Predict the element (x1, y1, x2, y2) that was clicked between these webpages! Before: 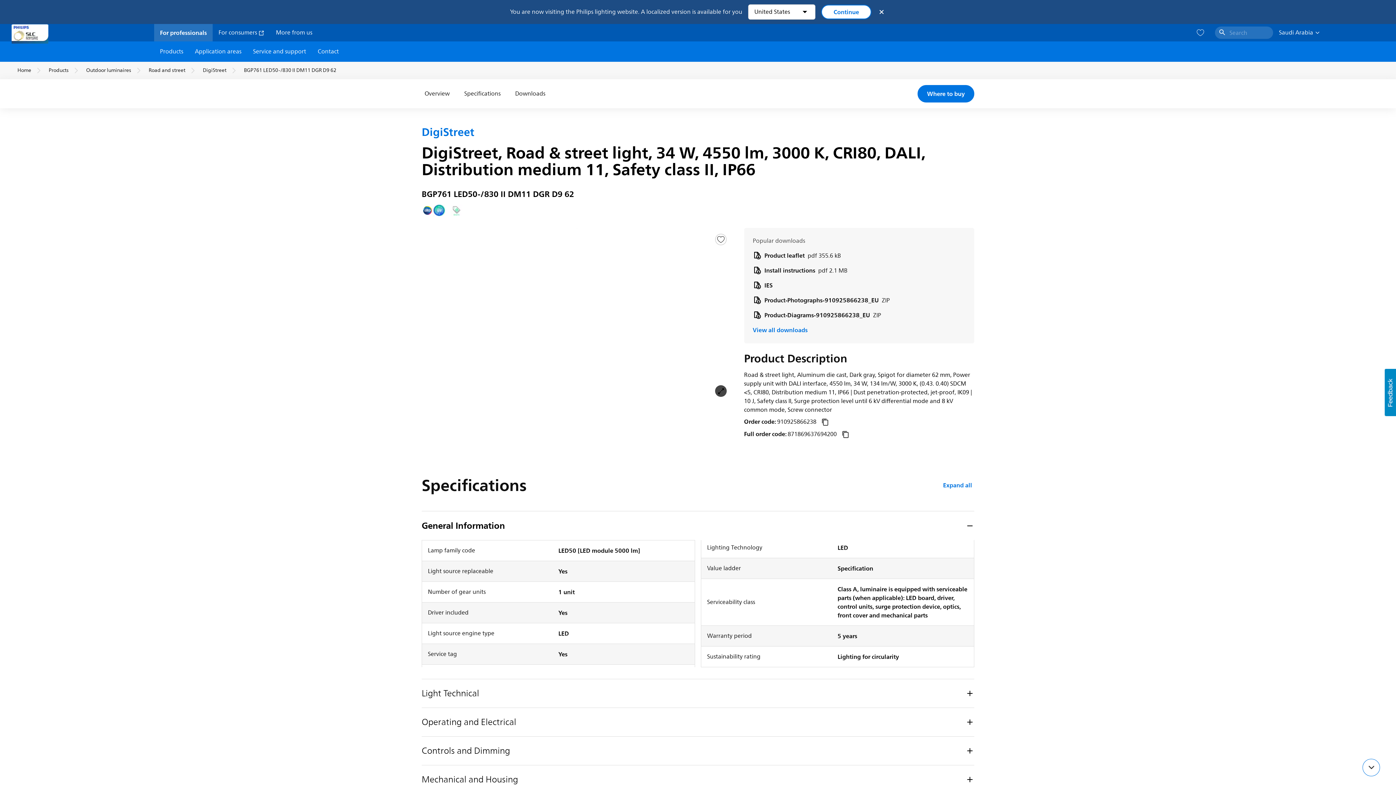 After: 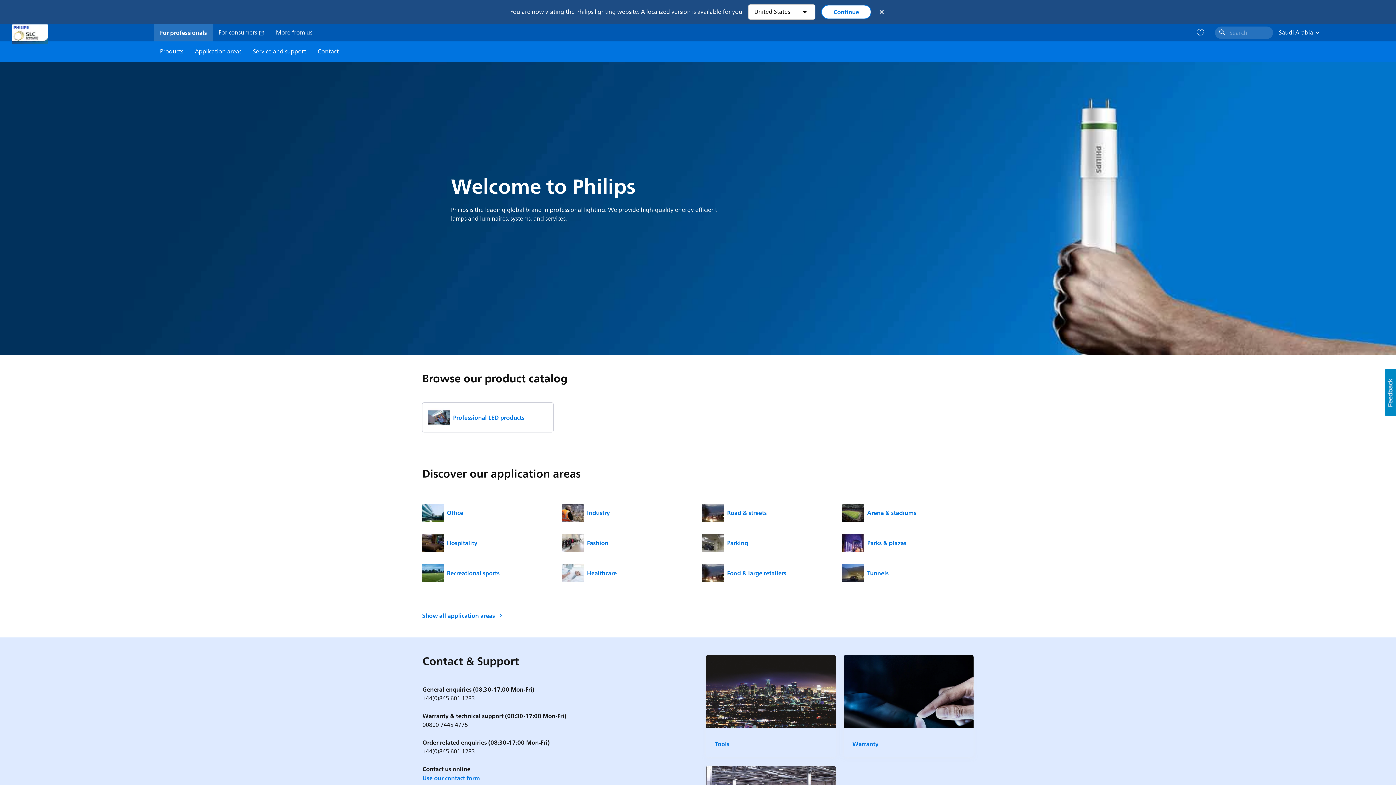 Action: bbox: (11, 24, 48, 41)